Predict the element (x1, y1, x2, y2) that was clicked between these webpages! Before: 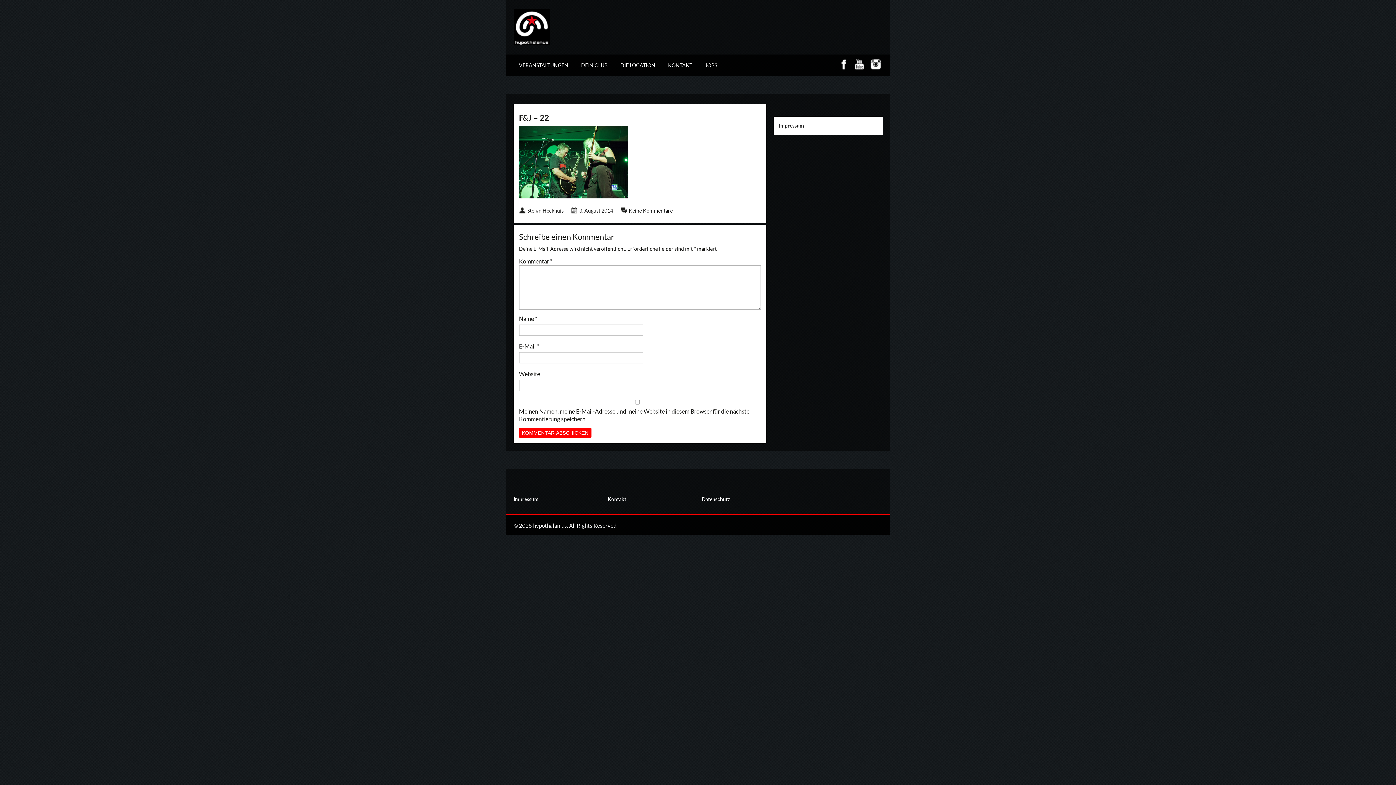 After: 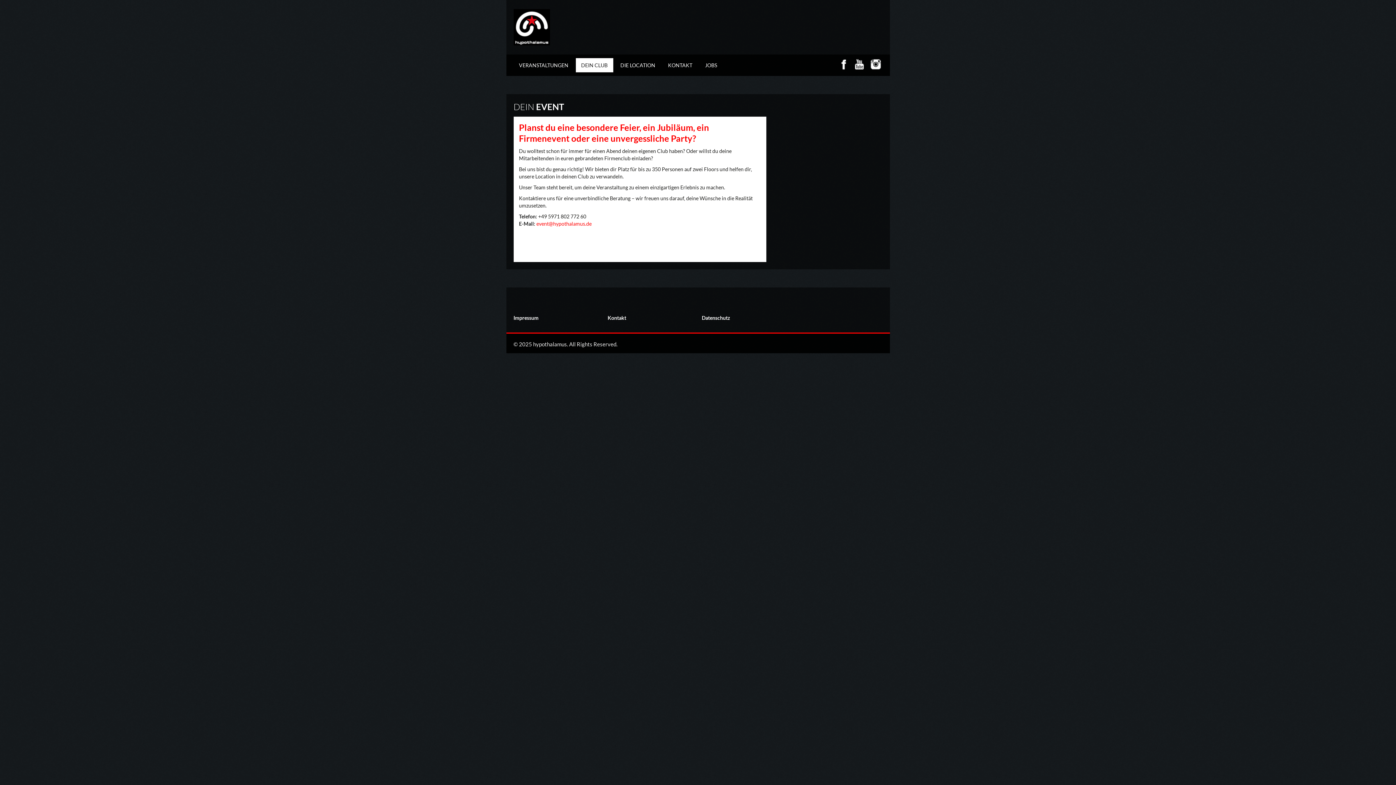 Action: label: DEIN CLUB bbox: (575, 58, 613, 72)